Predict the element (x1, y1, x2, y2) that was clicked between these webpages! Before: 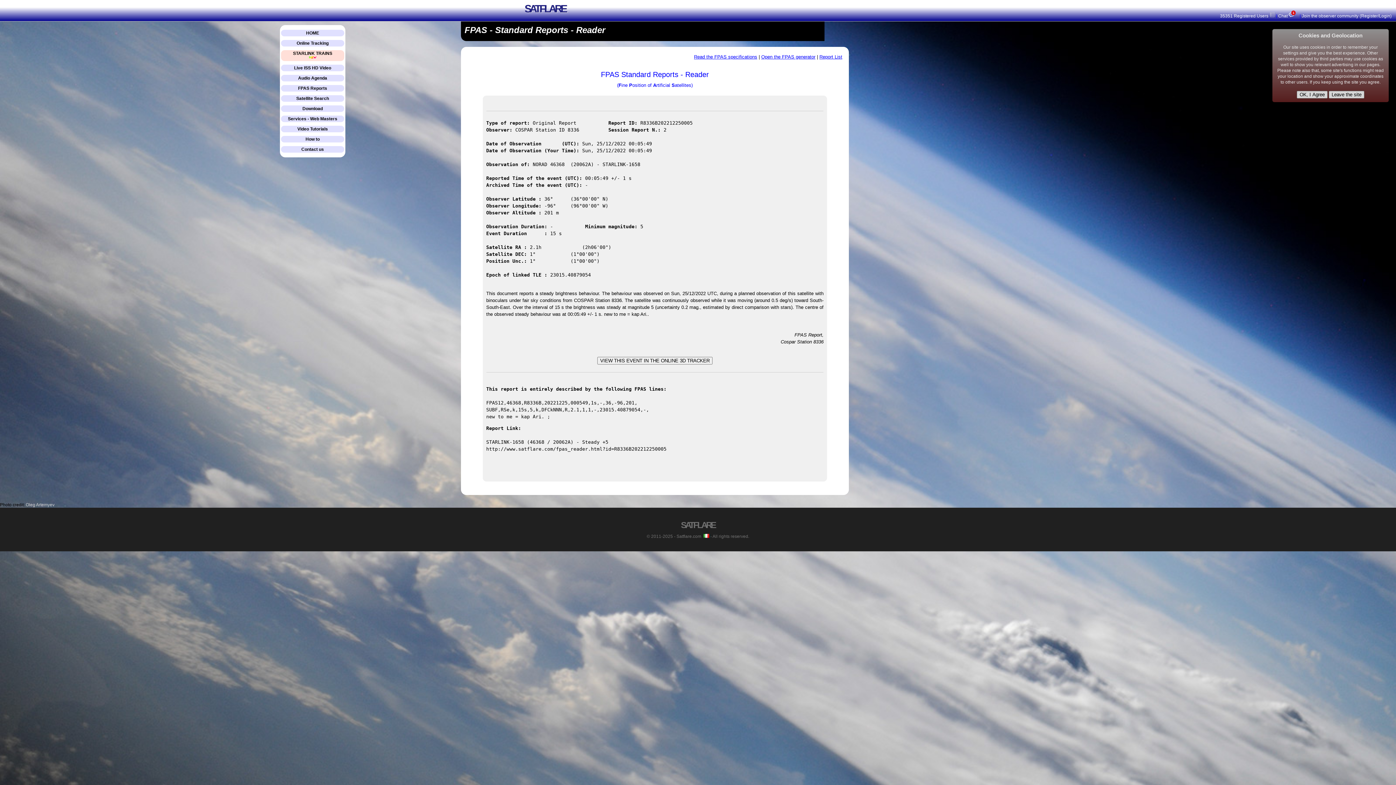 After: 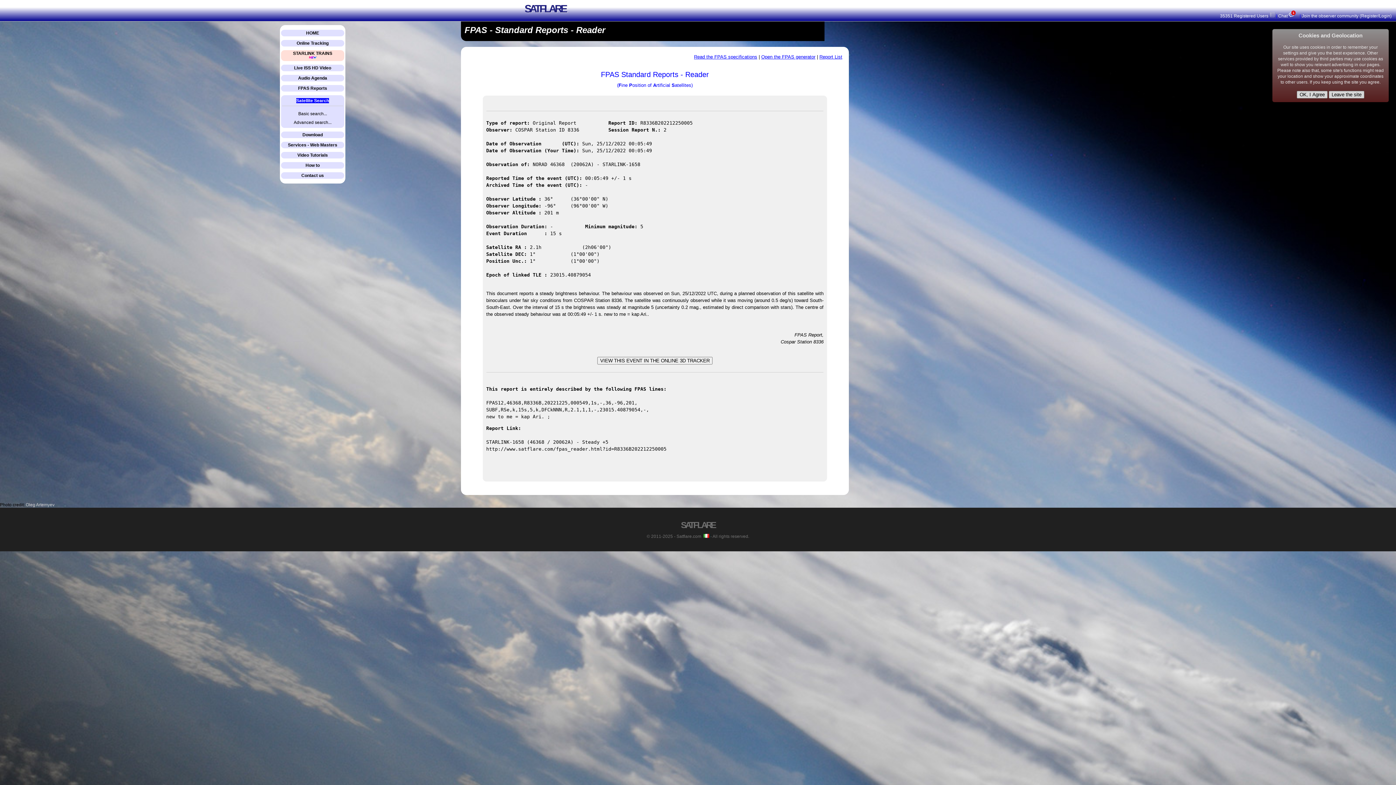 Action: label: Satellite Search bbox: (296, 96, 329, 101)